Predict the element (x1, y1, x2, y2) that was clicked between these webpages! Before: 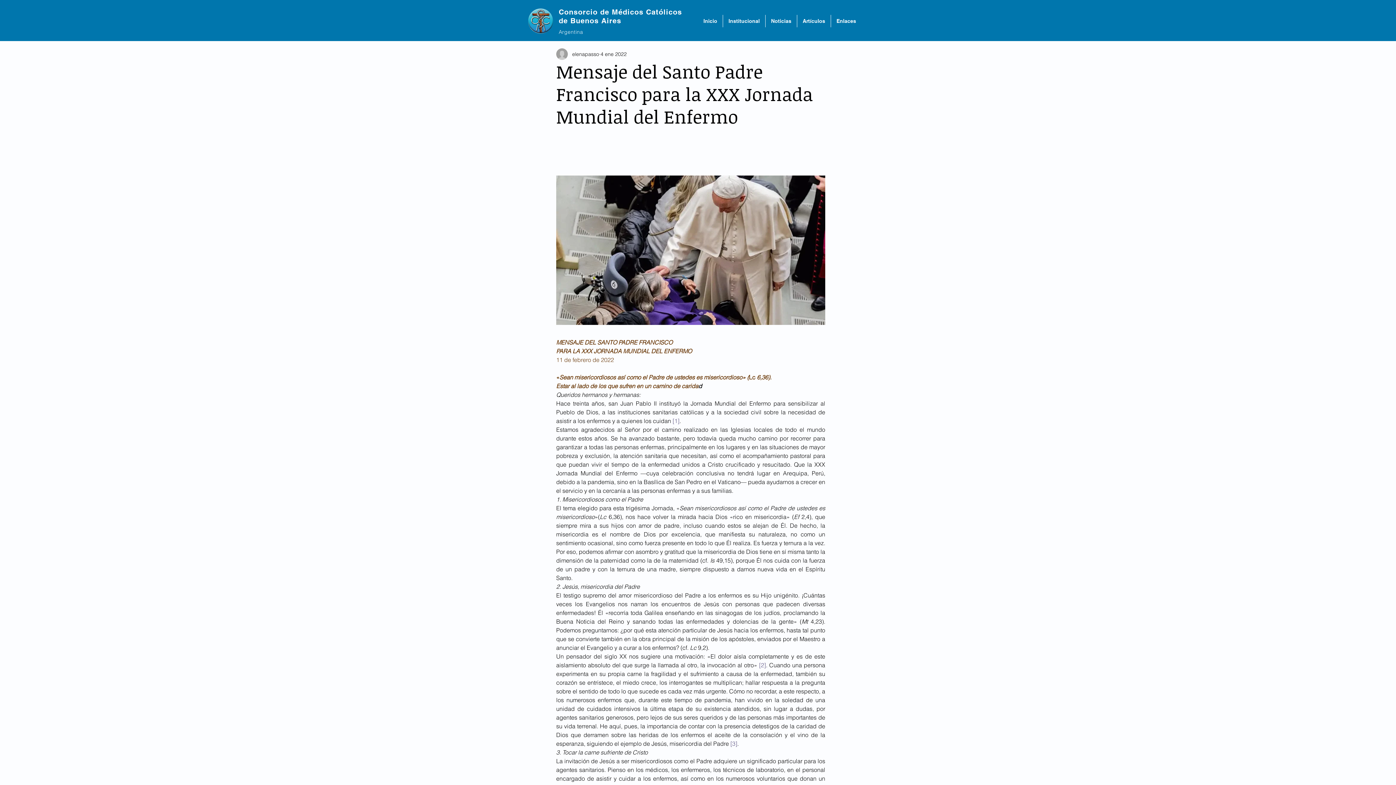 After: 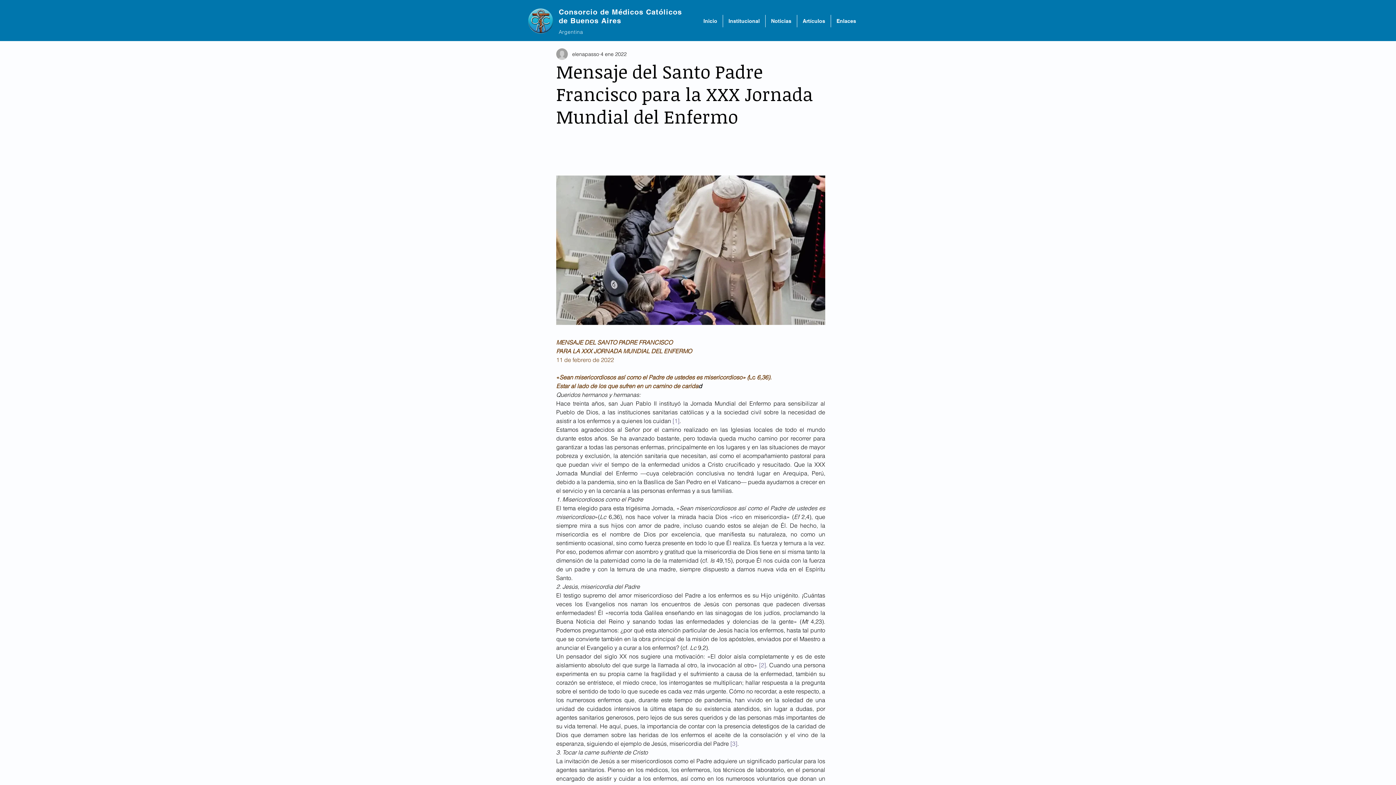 Action: bbox: (723, 14, 765, 27) label: Institucional